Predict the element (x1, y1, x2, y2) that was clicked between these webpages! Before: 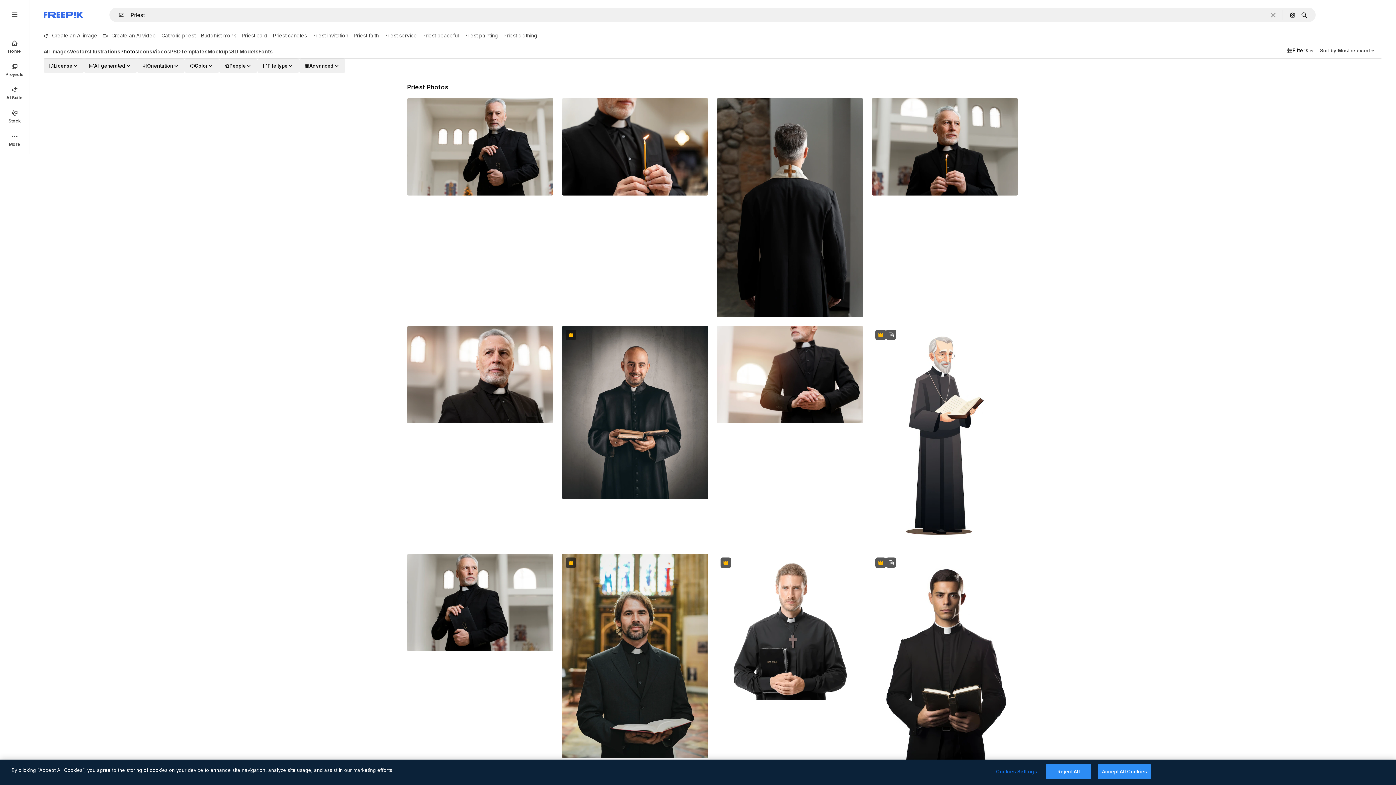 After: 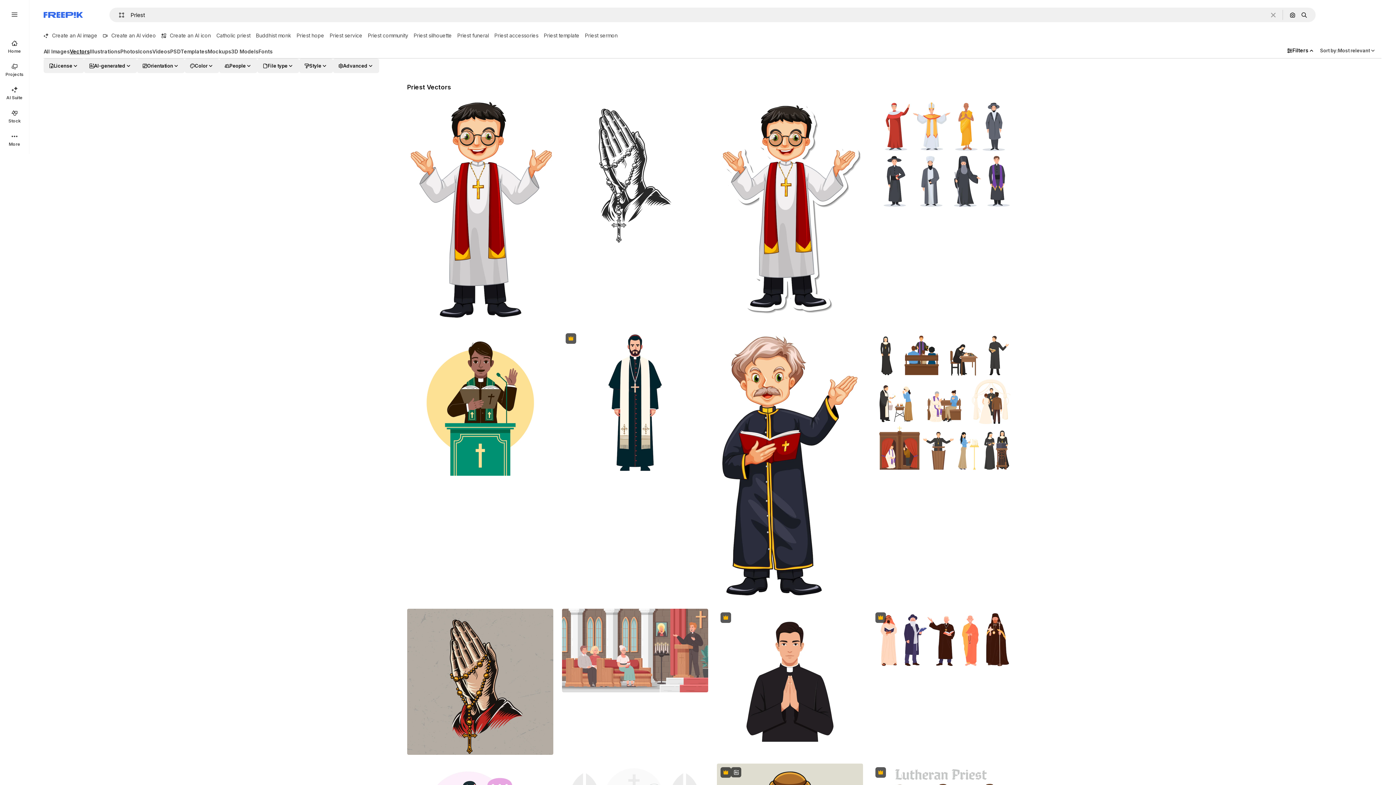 Action: bbox: (69, 48, 89, 58) label: Vectors